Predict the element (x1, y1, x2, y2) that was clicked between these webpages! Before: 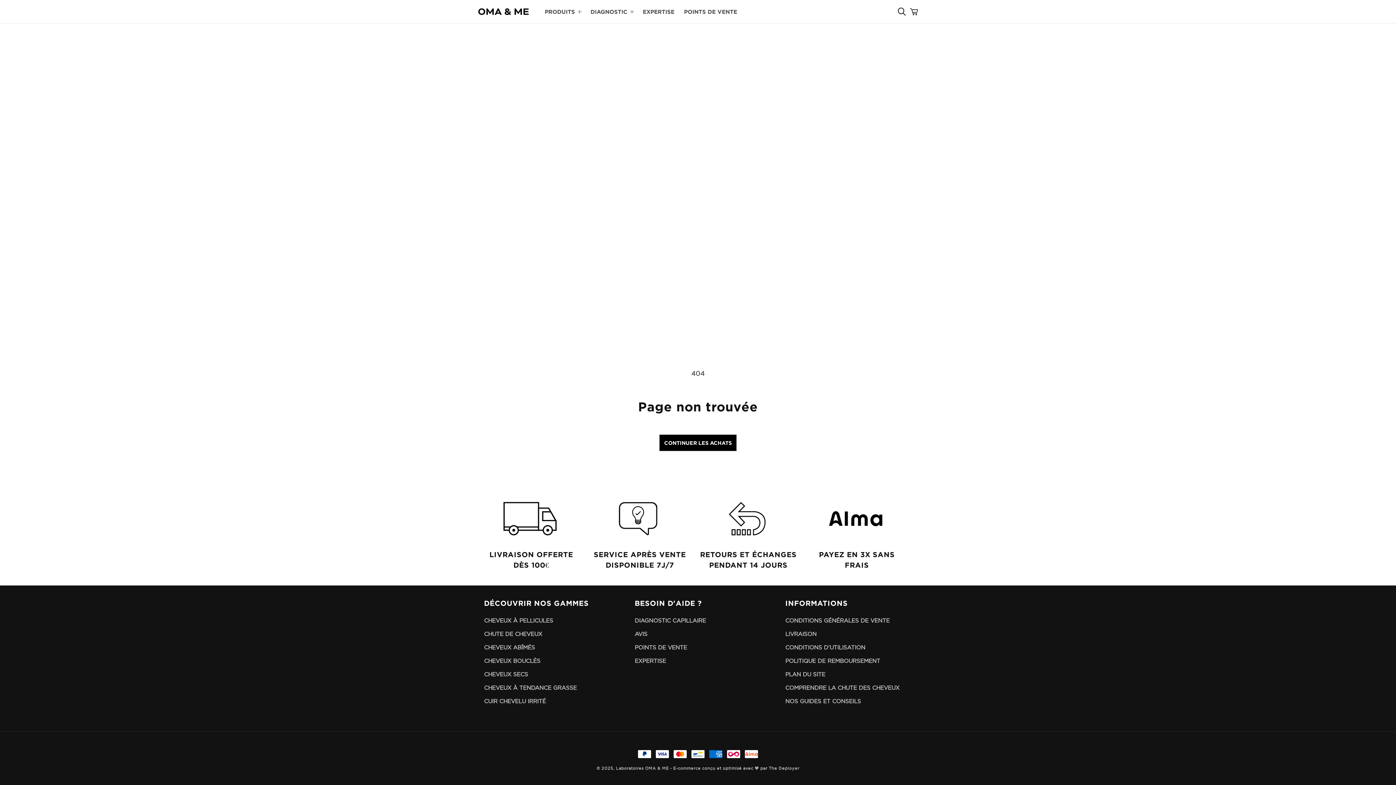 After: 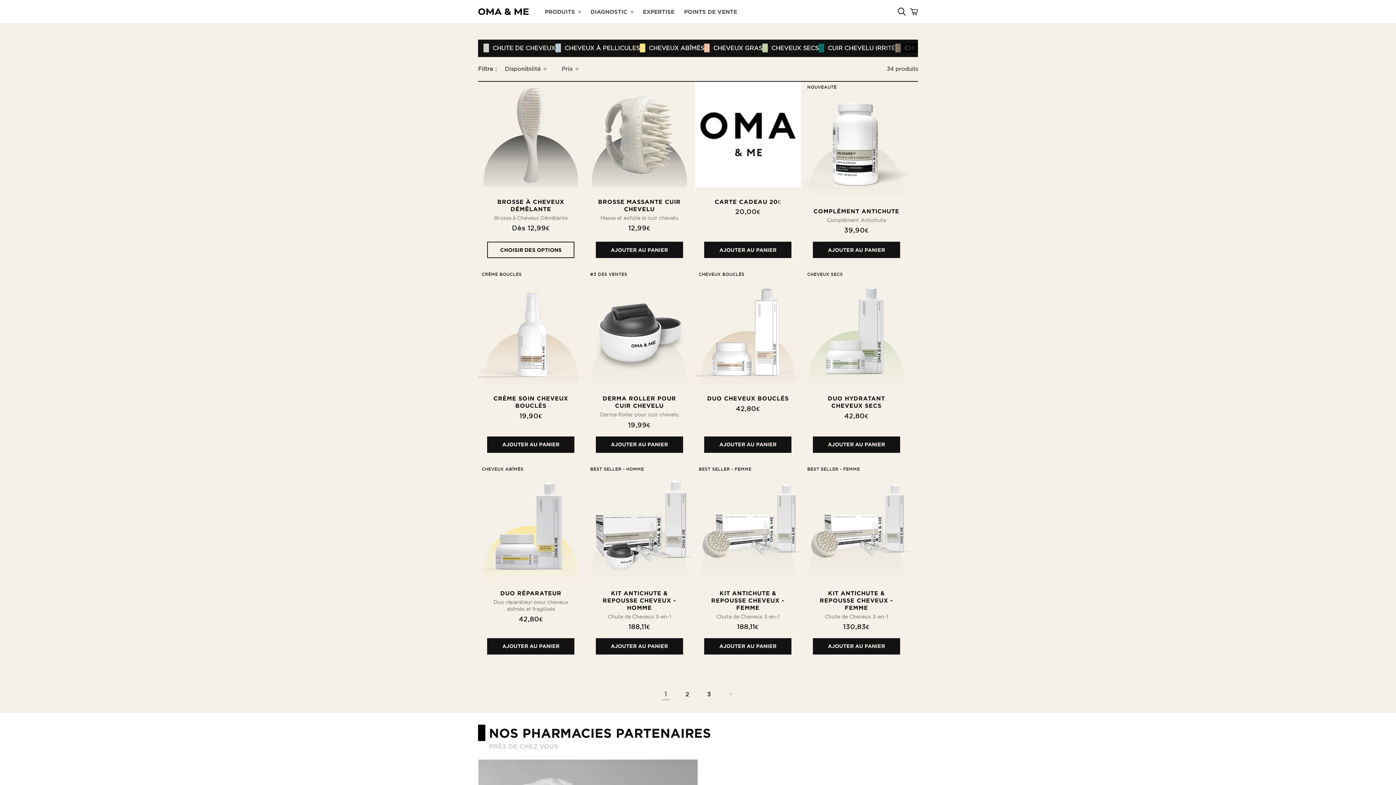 Action: label: CONTINUER LES ACHATS bbox: (659, 434, 736, 451)